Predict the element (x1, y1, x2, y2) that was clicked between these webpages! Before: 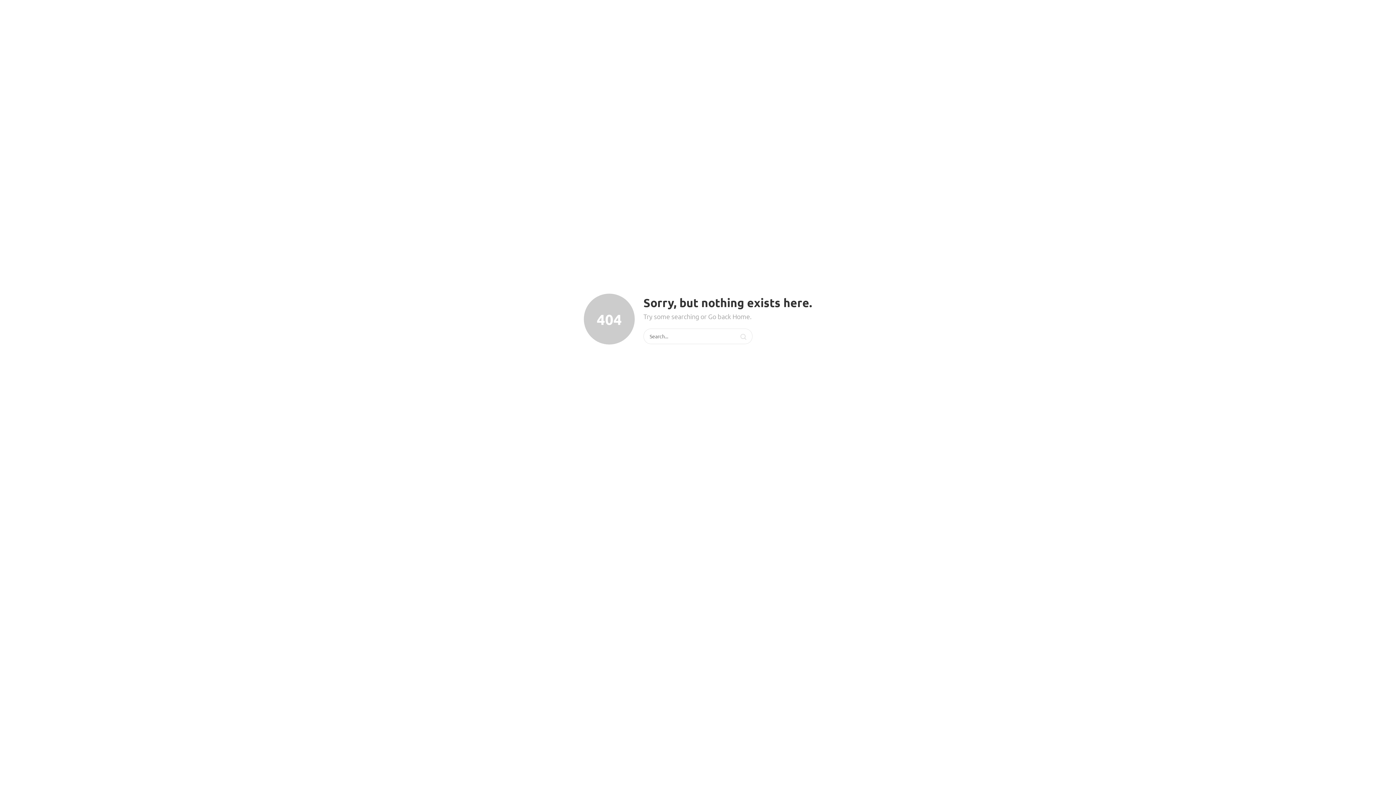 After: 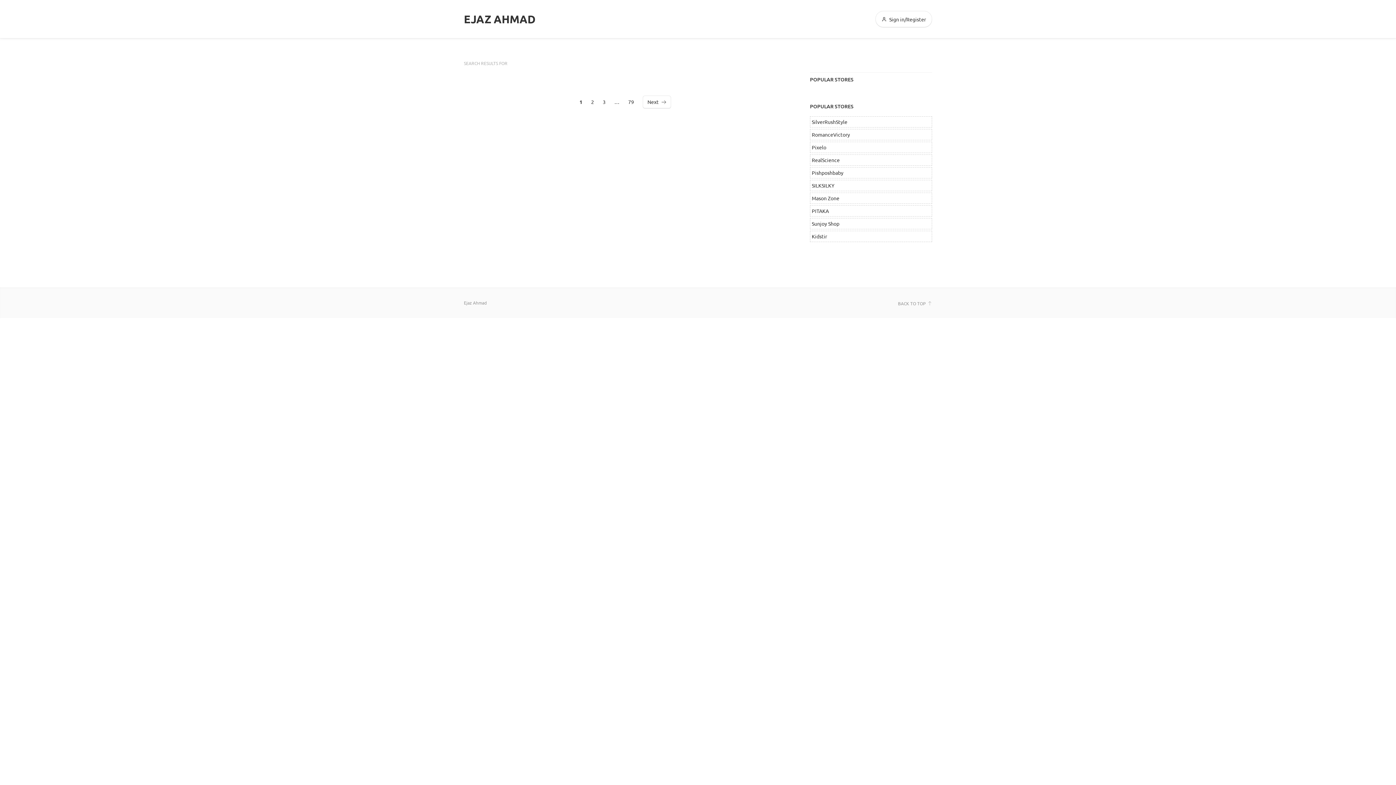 Action: bbox: (734, 329, 752, 343)